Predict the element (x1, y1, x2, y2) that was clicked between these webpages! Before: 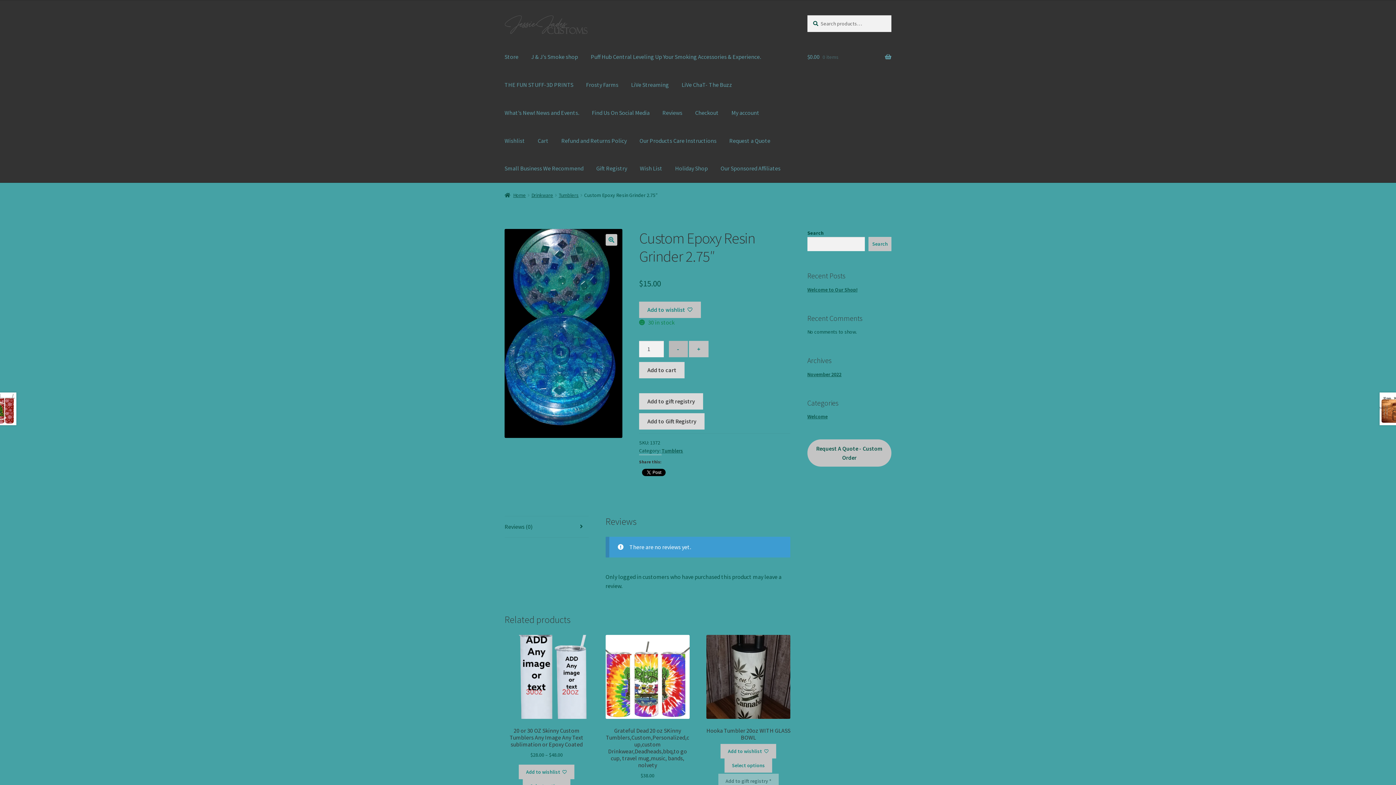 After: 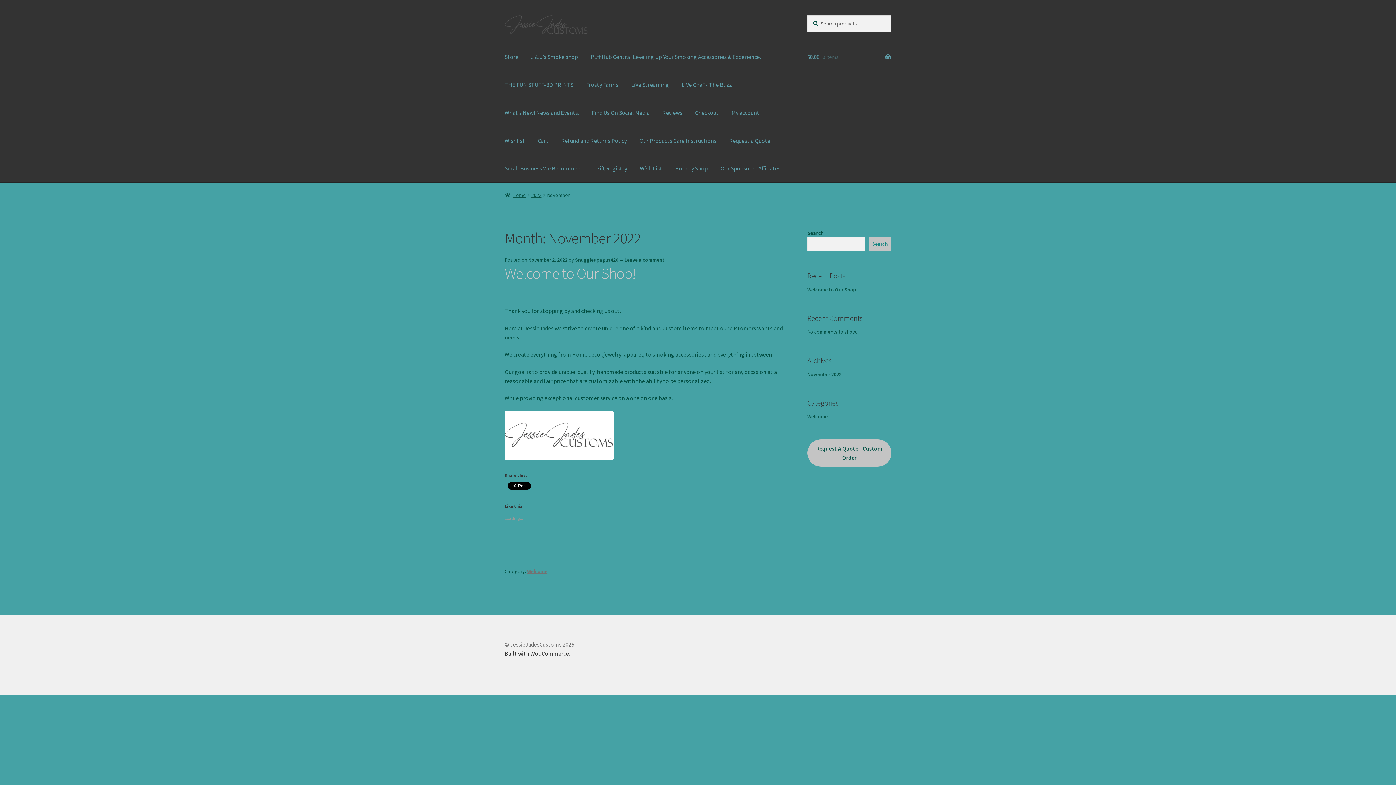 Action: label: November 2022 bbox: (807, 371, 841, 377)